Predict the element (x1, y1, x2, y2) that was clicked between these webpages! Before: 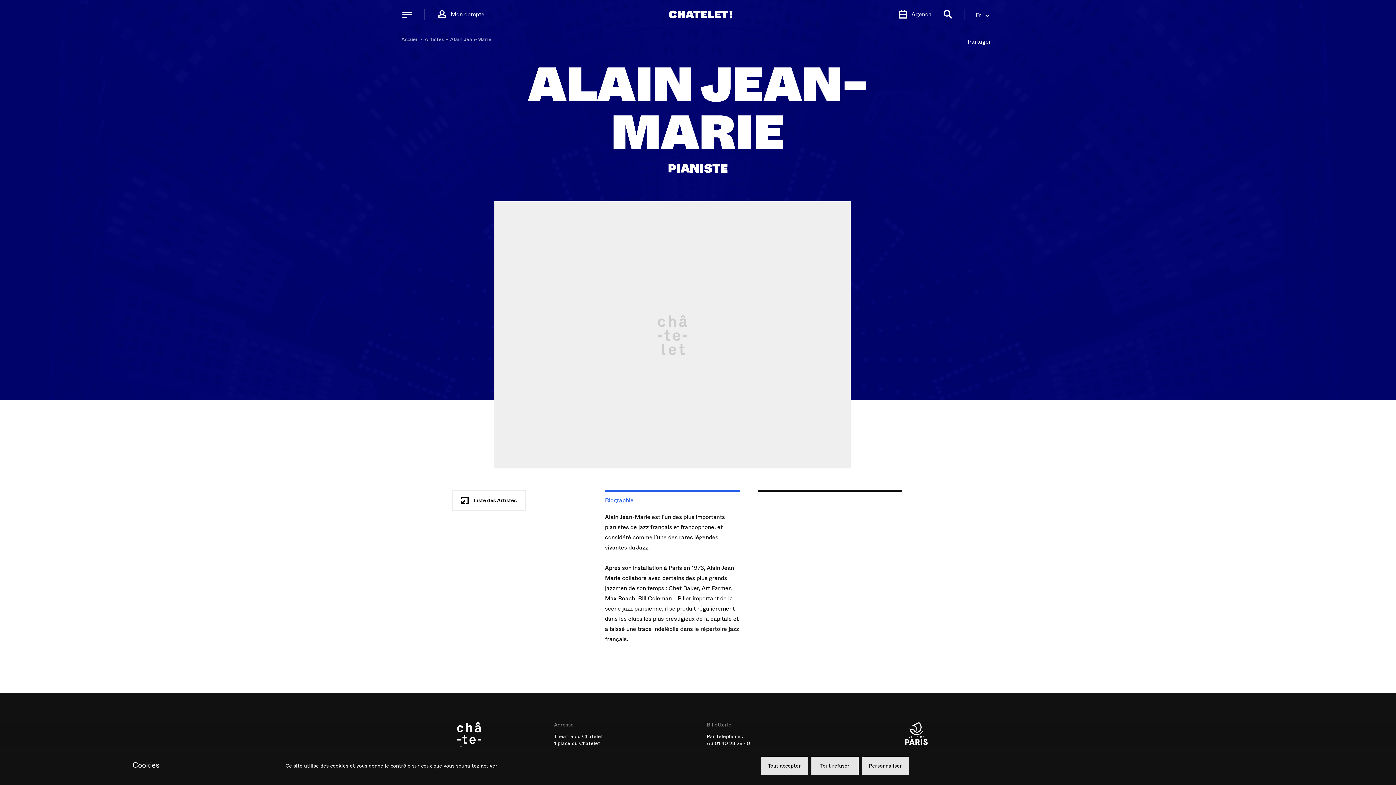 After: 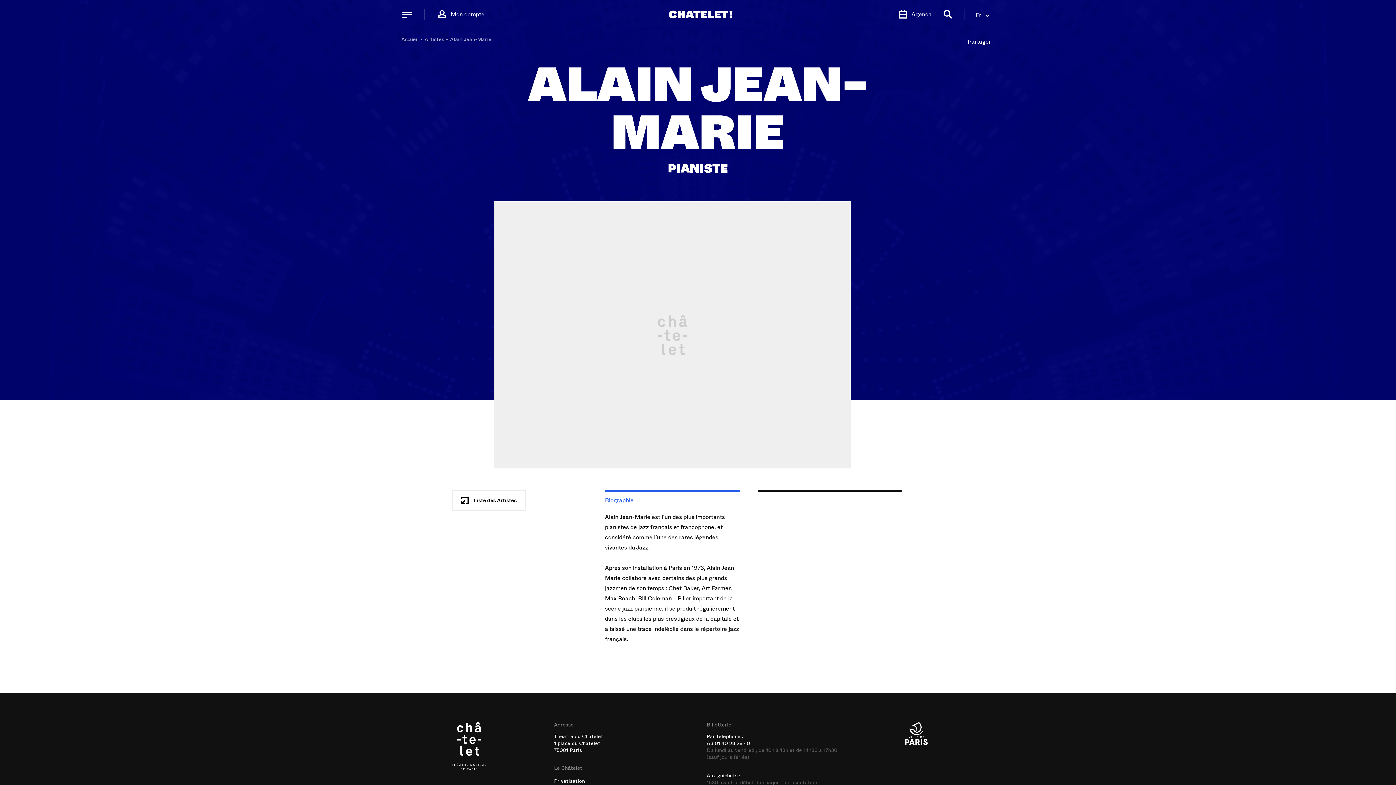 Action: bbox: (811, 757, 858, 775) label: Tout refuser